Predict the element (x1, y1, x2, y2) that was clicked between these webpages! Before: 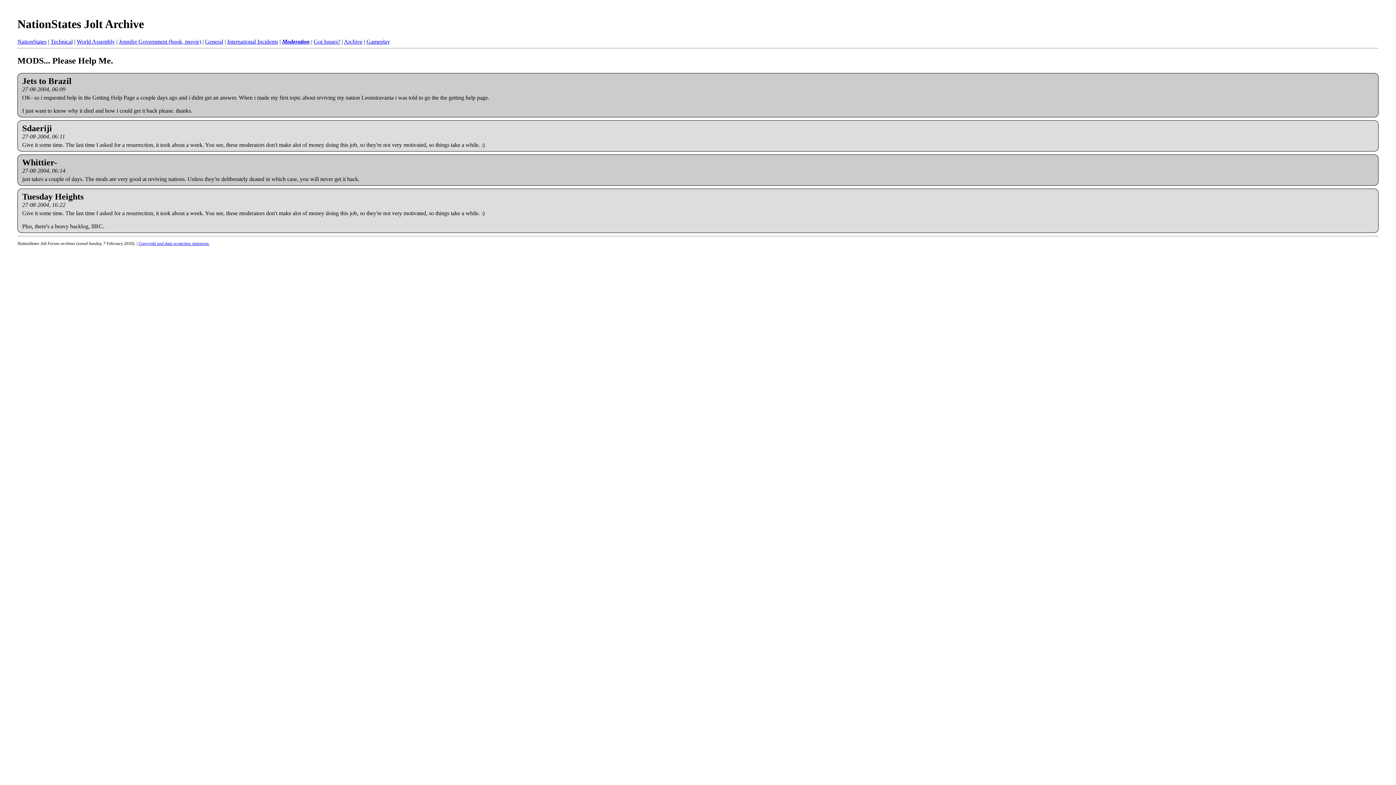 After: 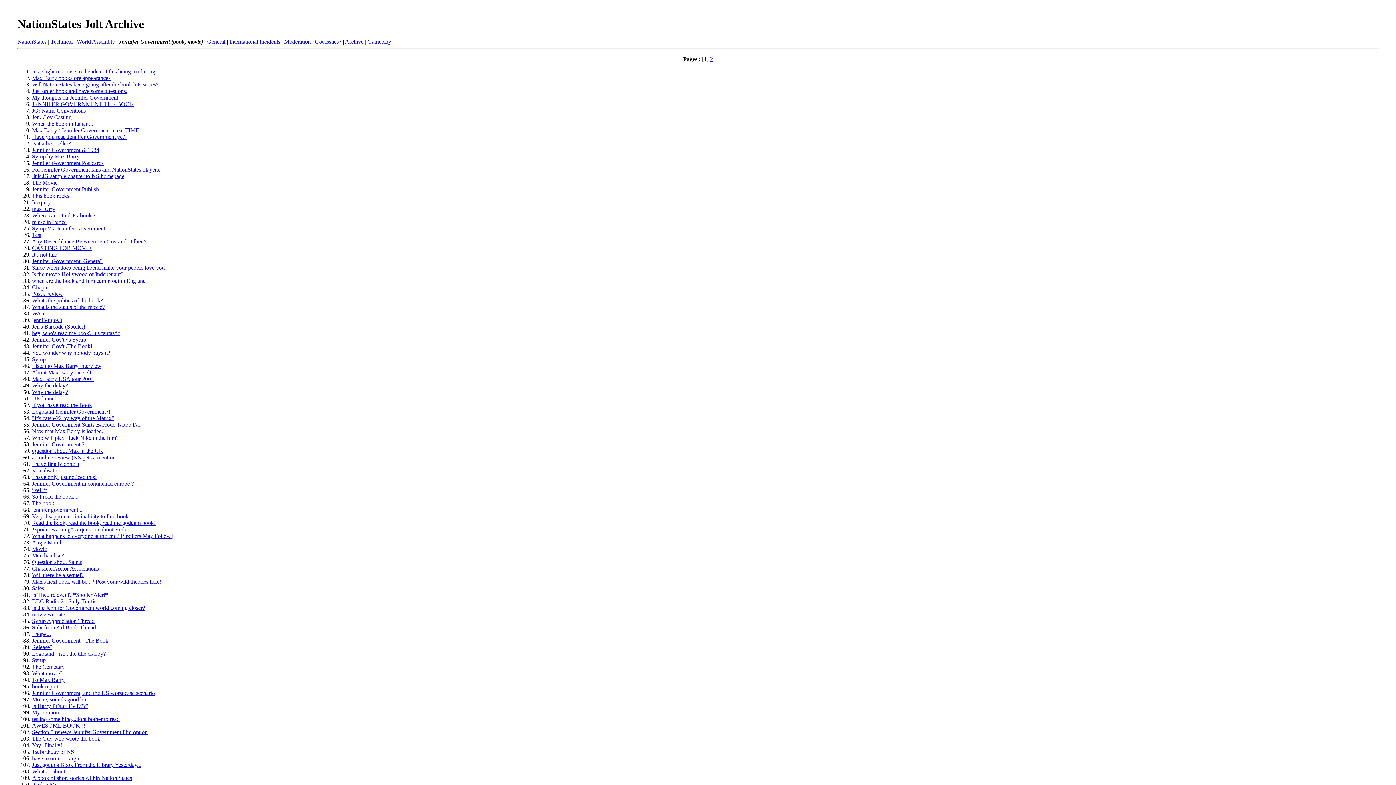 Action: bbox: (118, 38, 201, 44) label: Jennifer Government (book, movie)